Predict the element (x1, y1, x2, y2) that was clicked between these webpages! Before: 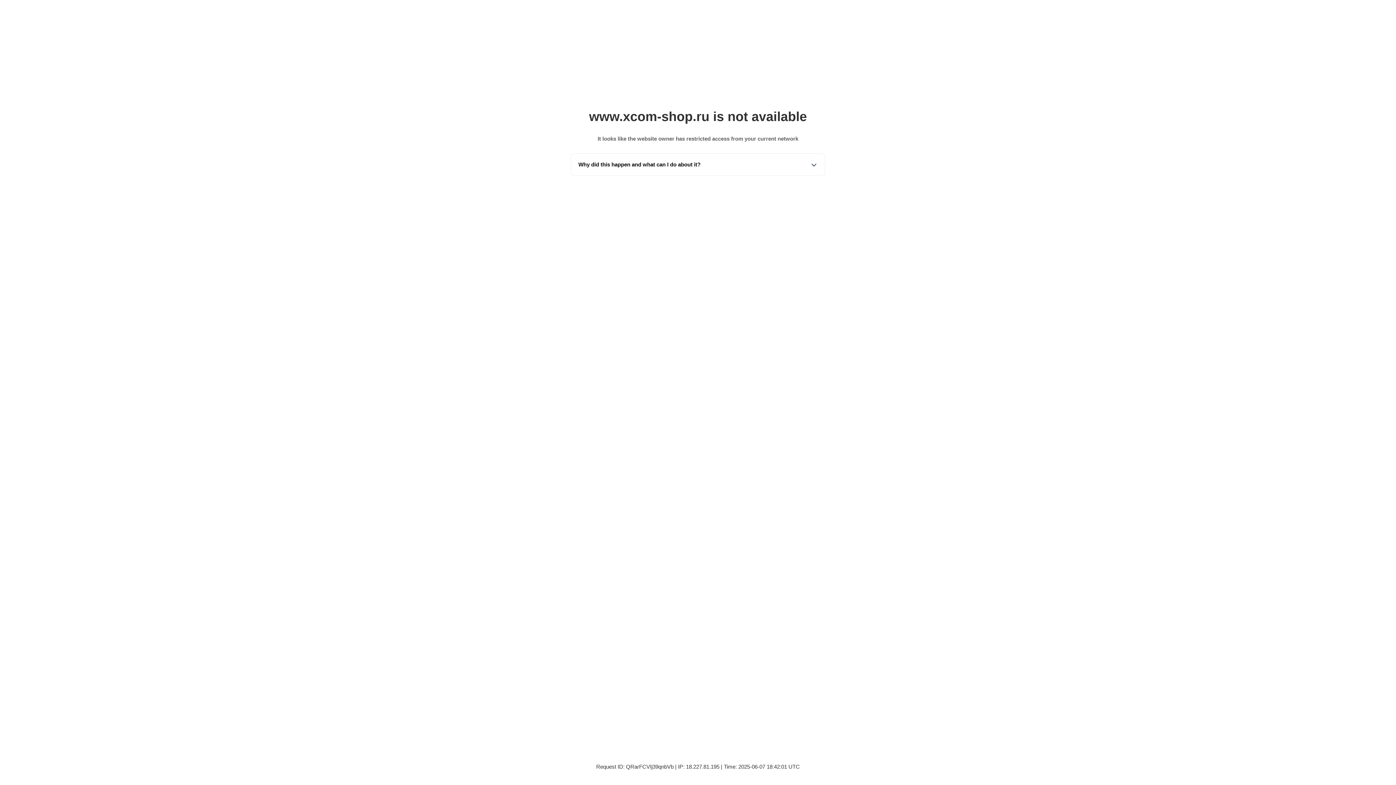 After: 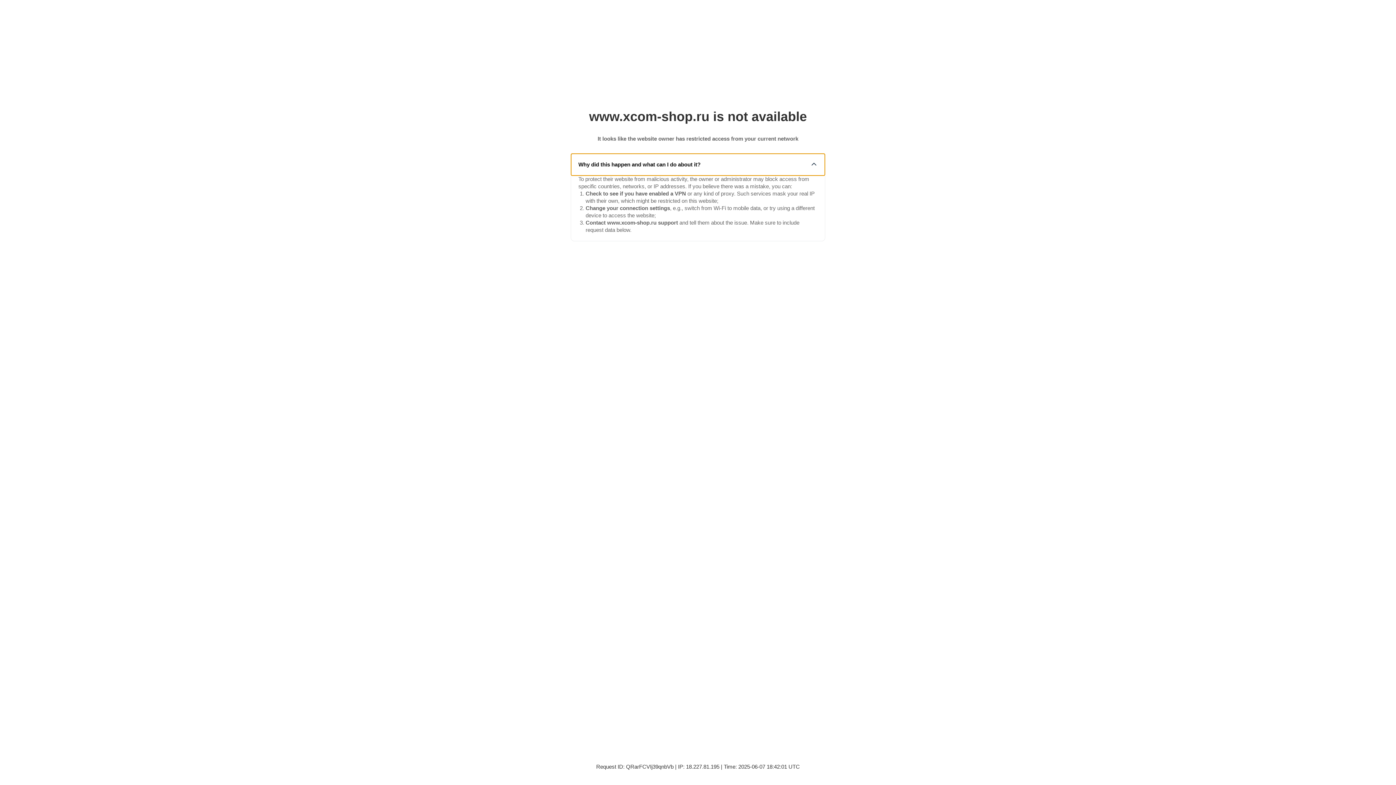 Action: bbox: (571, 153, 825, 175) label: Why did this happen and what can I do about it?